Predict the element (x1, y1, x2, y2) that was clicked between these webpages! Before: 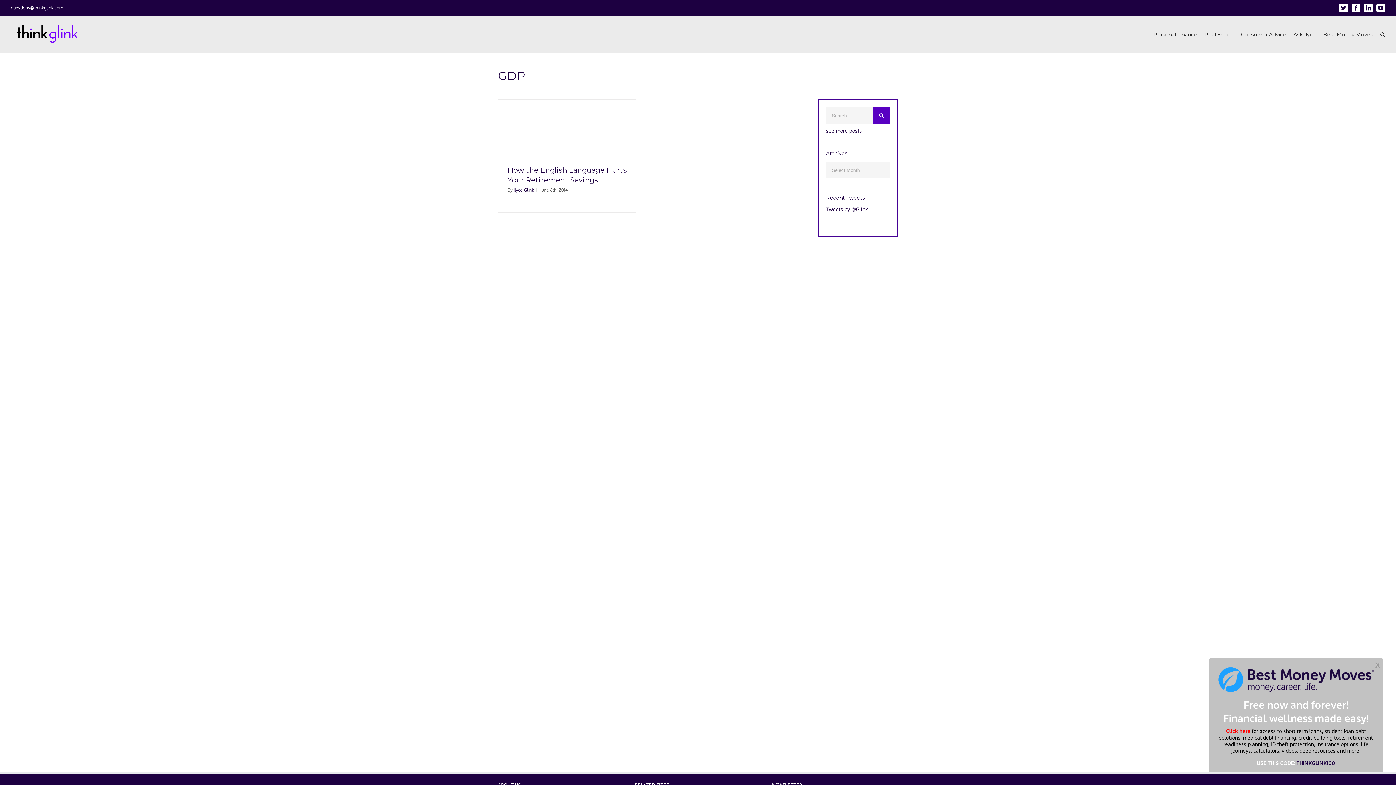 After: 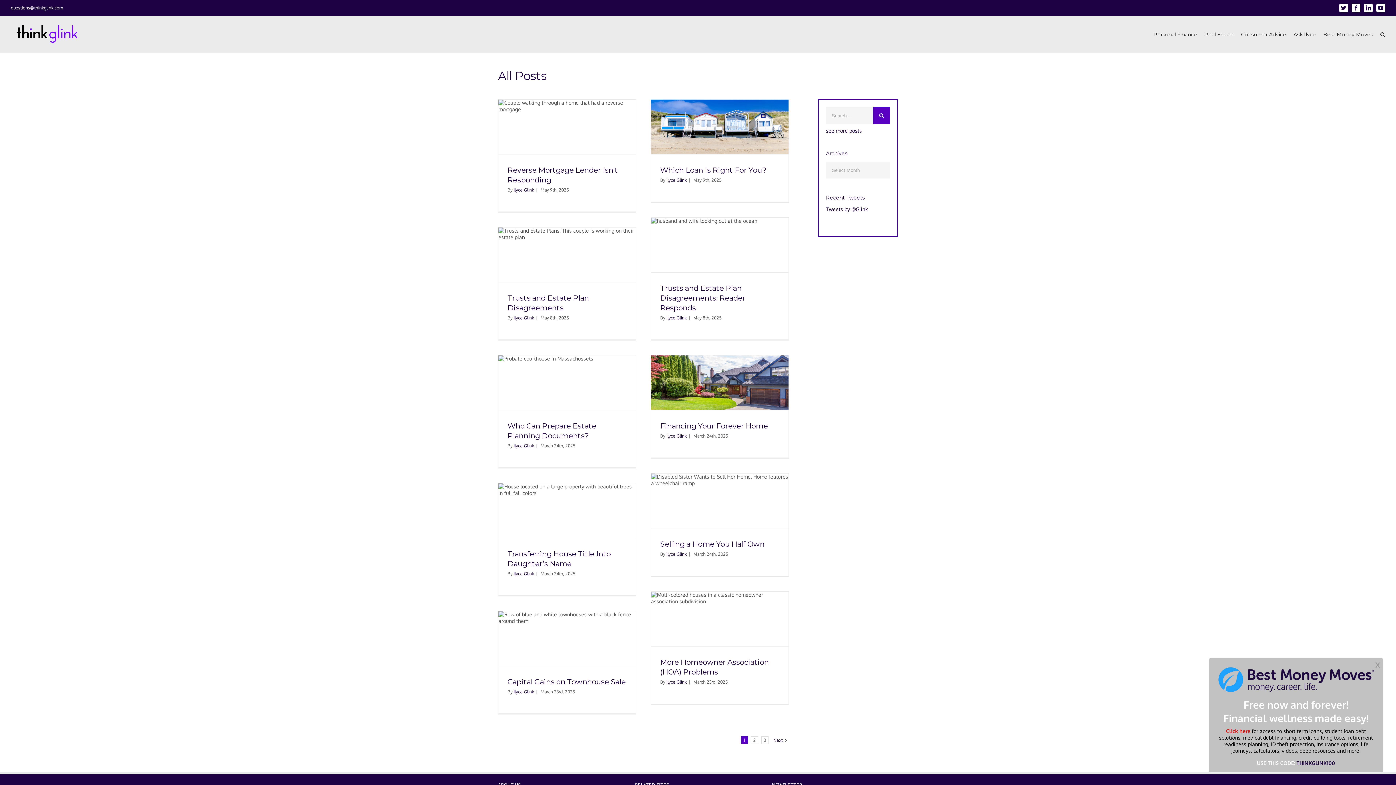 Action: bbox: (826, 127, 862, 133) label: see more posts